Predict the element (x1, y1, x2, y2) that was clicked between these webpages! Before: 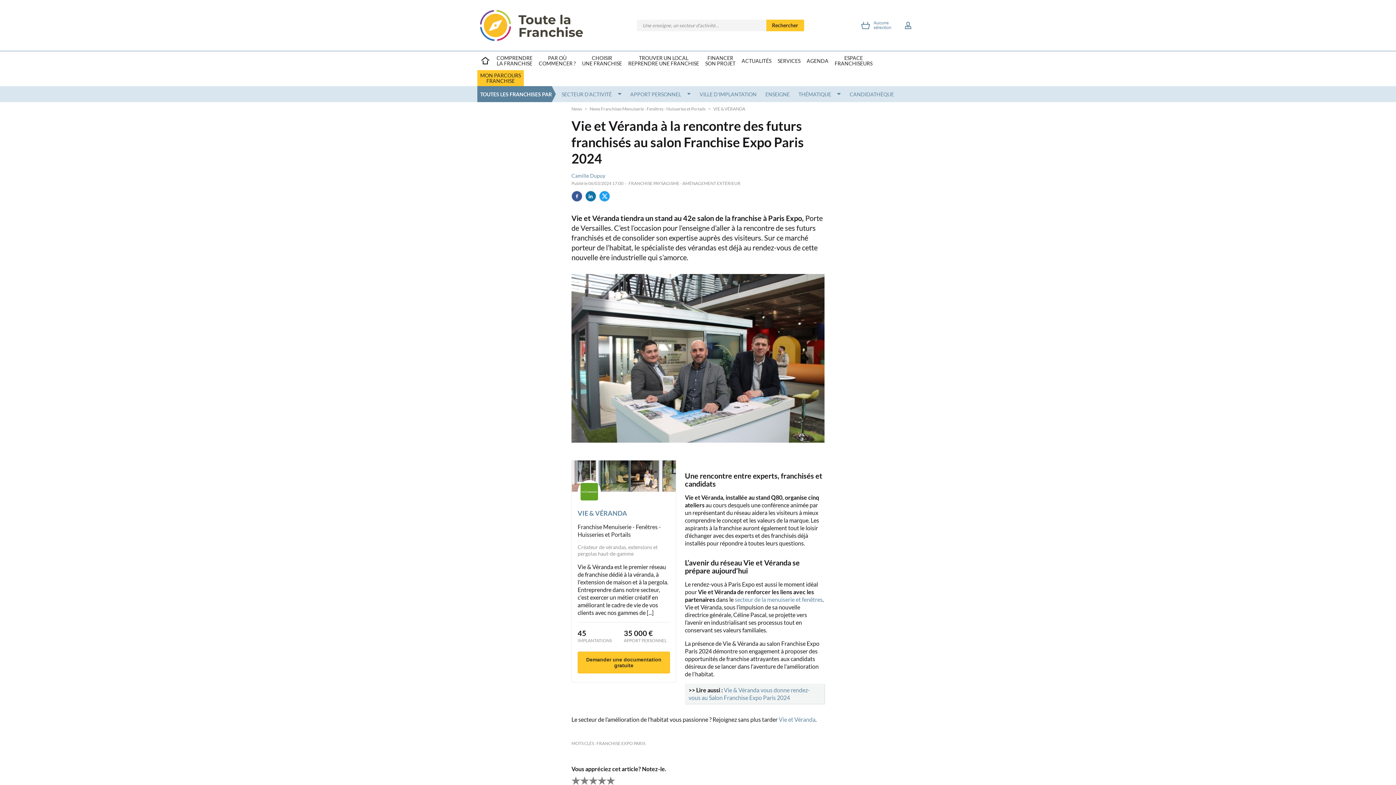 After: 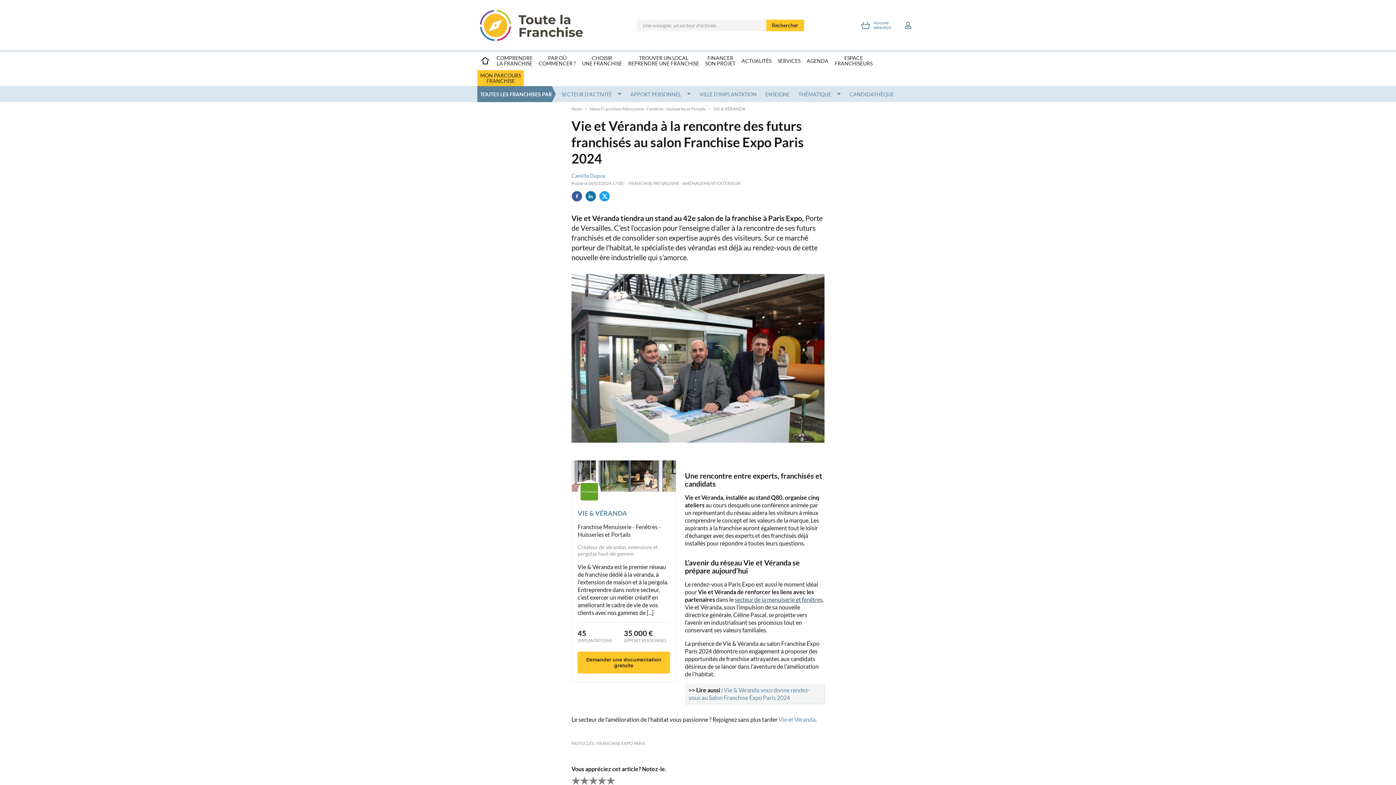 Action: bbox: (734, 596, 822, 603) label: secteur de la menuiserie et fenêtres